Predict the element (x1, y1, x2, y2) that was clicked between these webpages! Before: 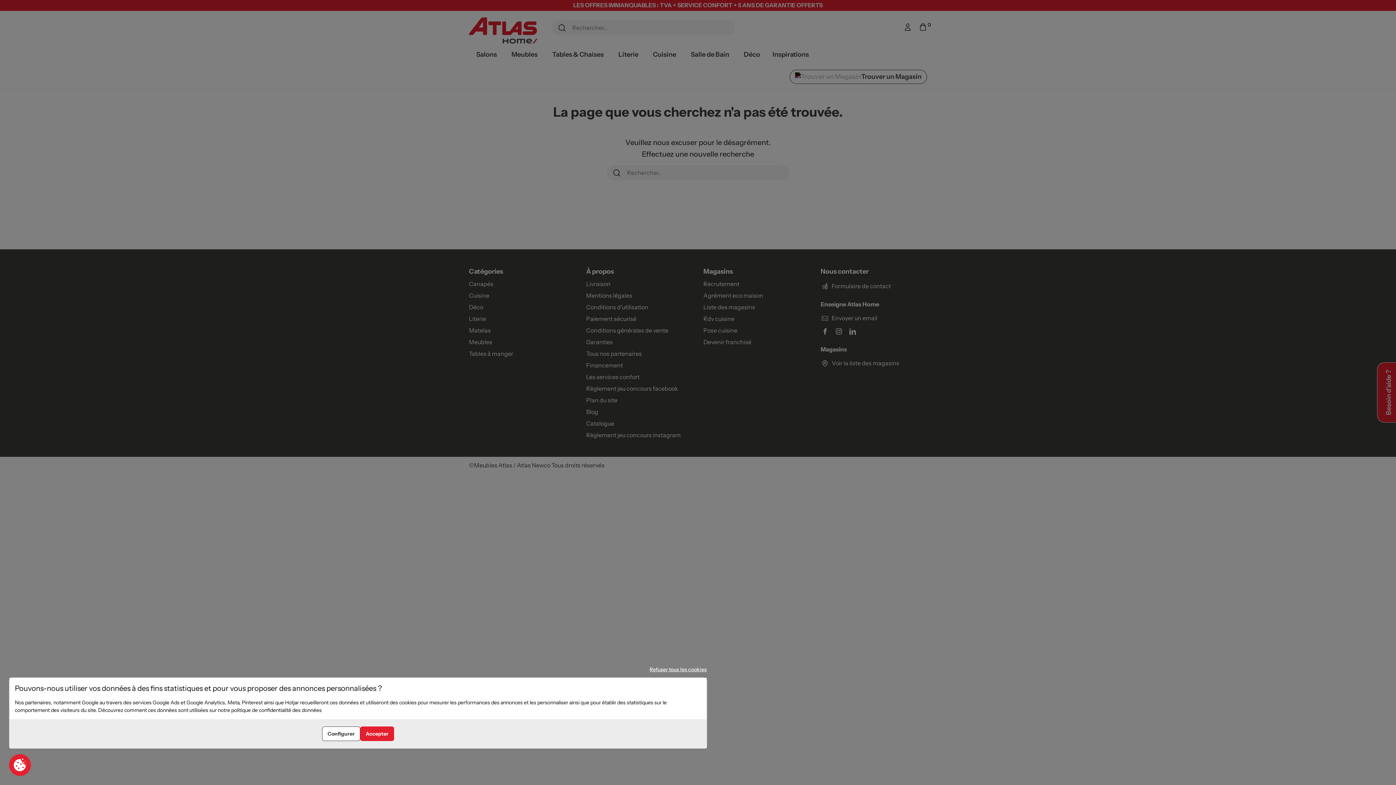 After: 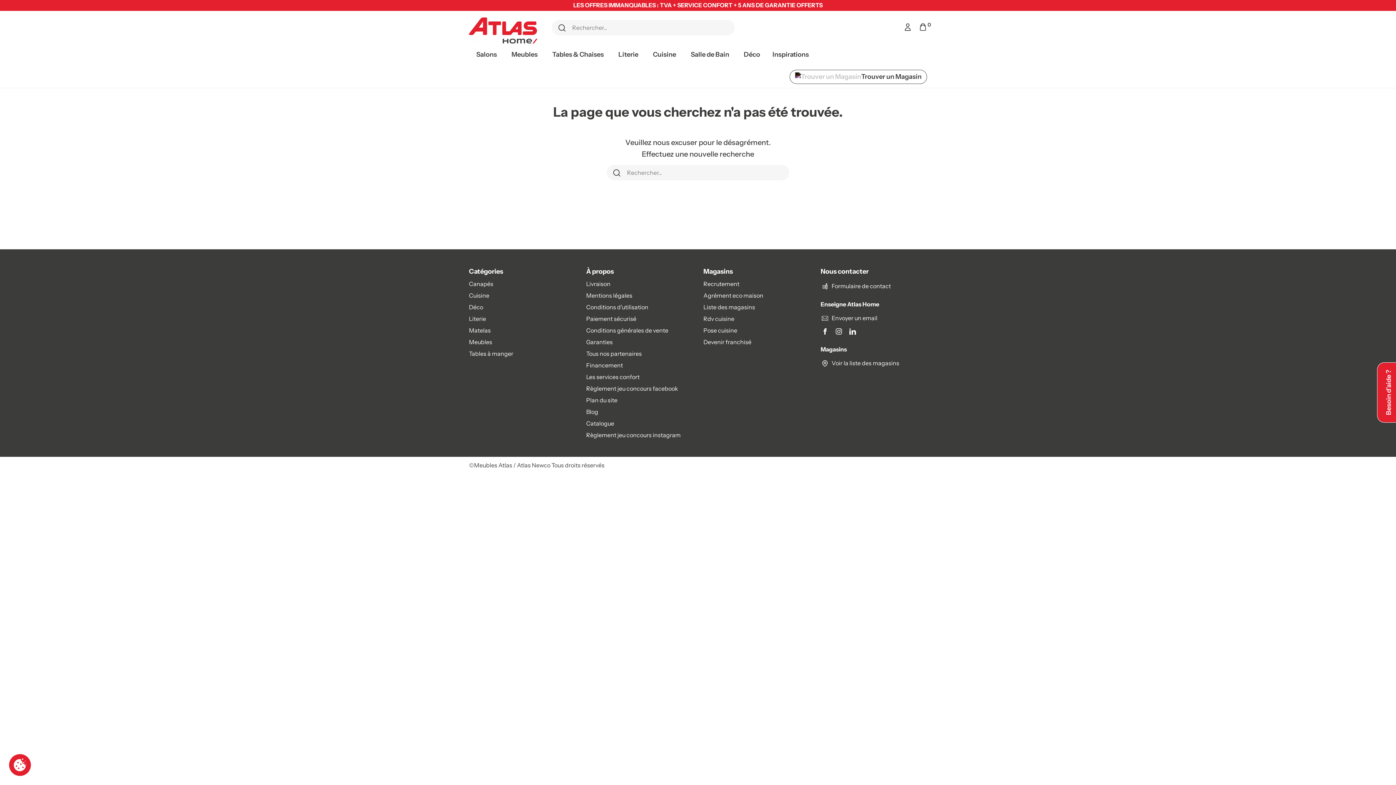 Action: label: Refuser tous les cookies bbox: (649, 664, 706, 675)